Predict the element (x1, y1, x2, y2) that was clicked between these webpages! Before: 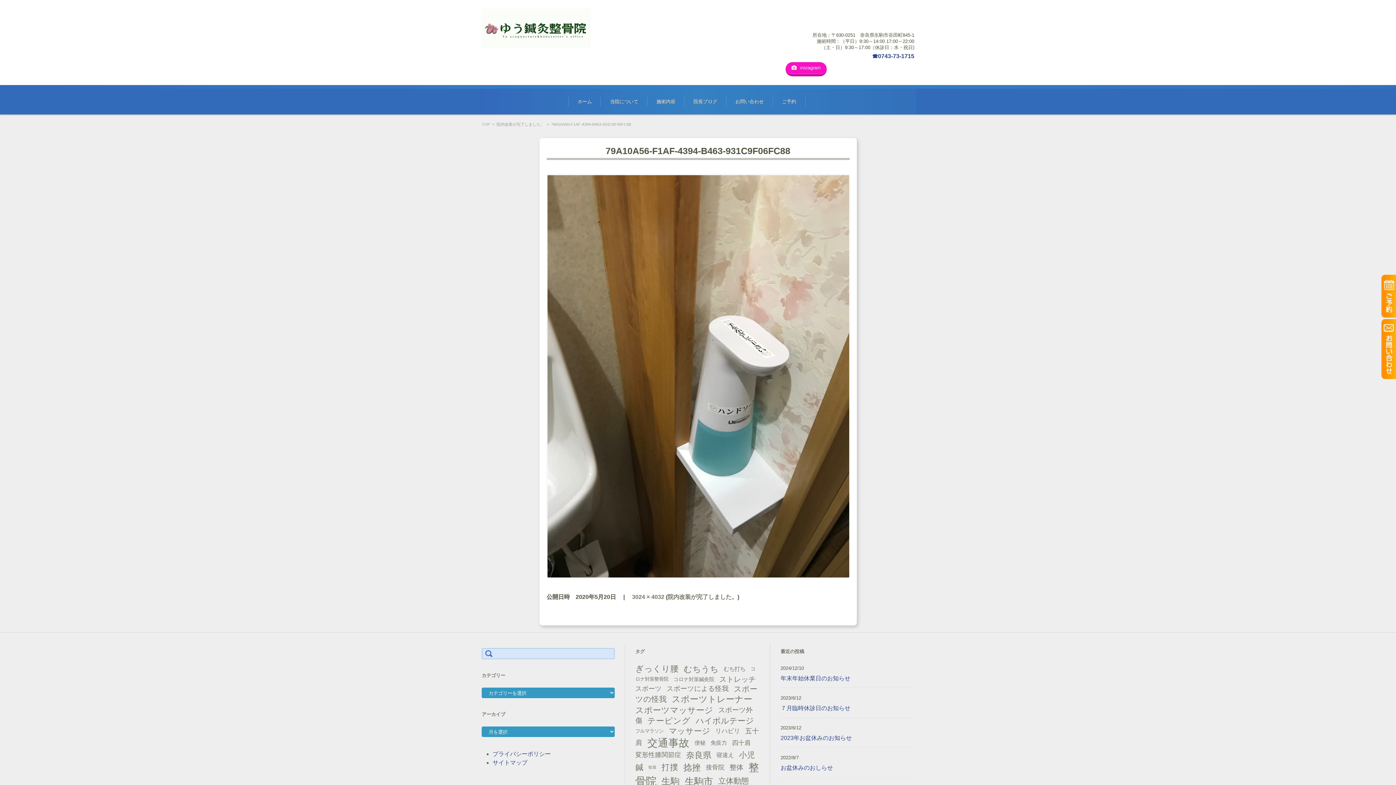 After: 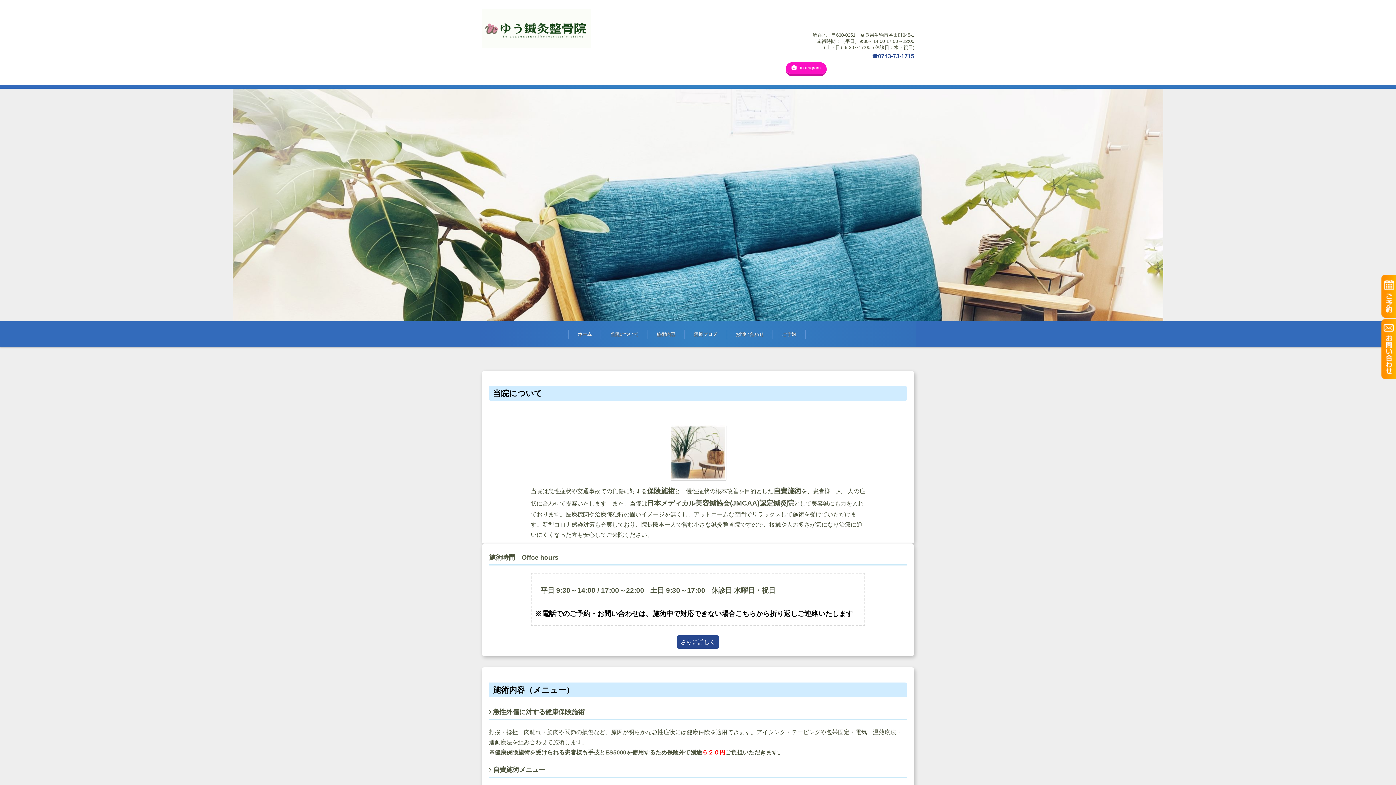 Action: bbox: (481, 8, 590, 47)